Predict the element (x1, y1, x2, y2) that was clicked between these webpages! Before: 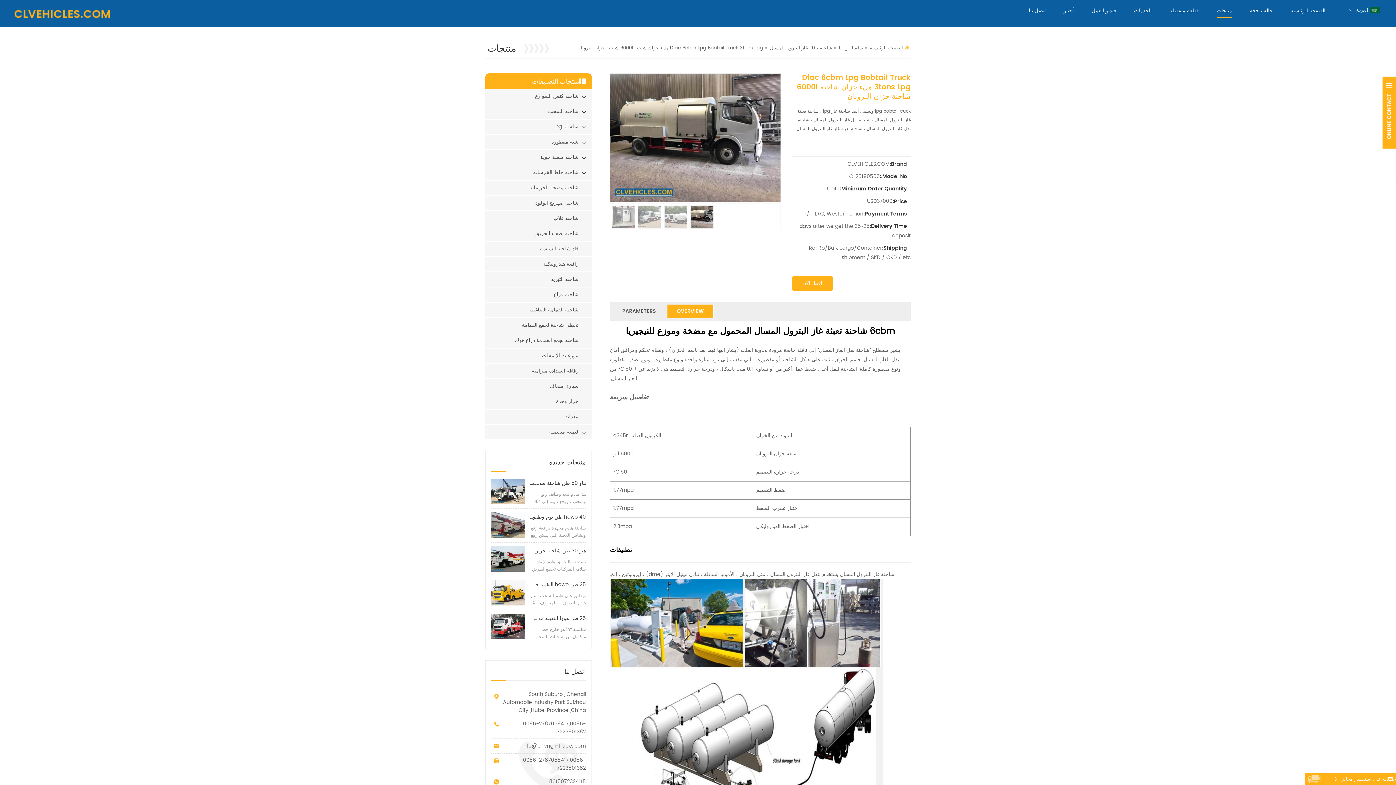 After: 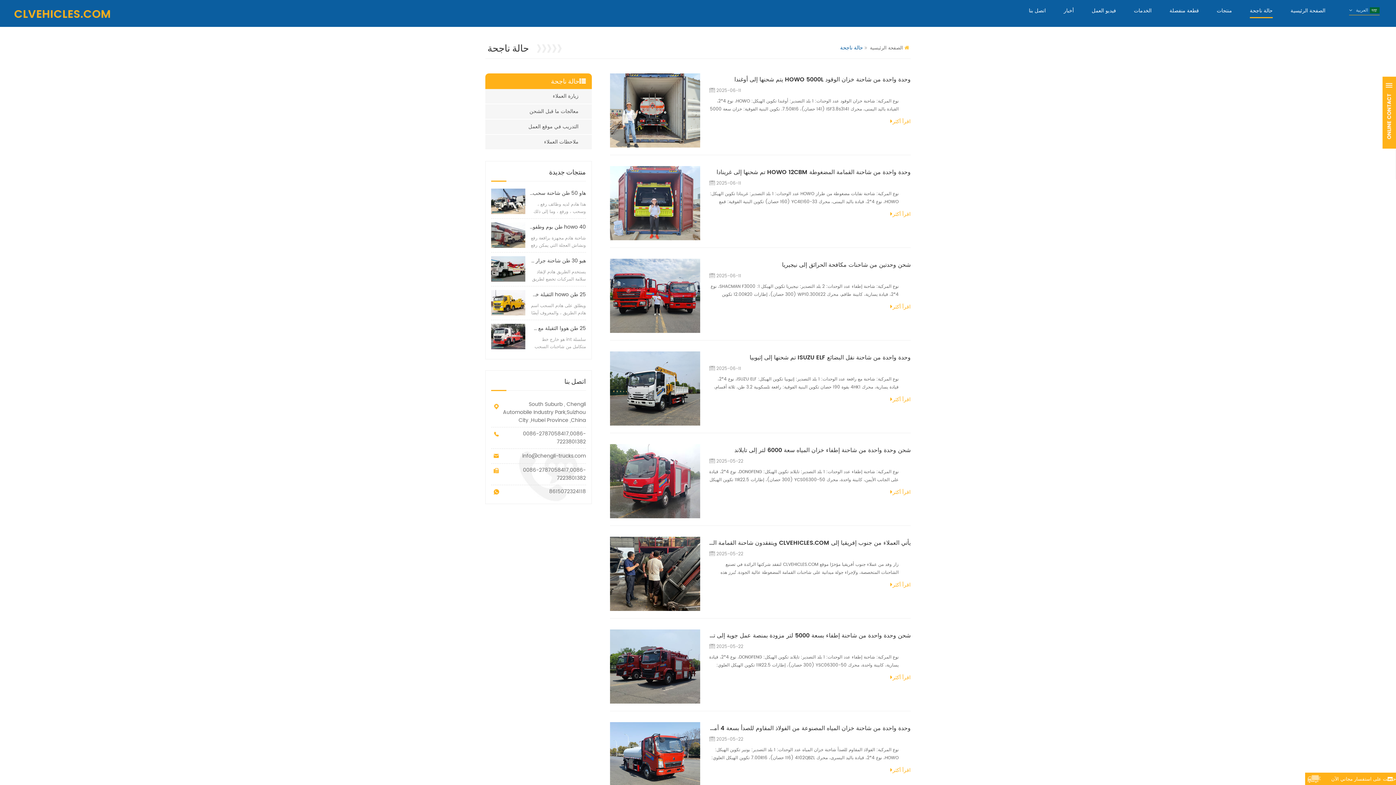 Action: label: حالة ناجحة bbox: (1250, 6, 1273, 20)